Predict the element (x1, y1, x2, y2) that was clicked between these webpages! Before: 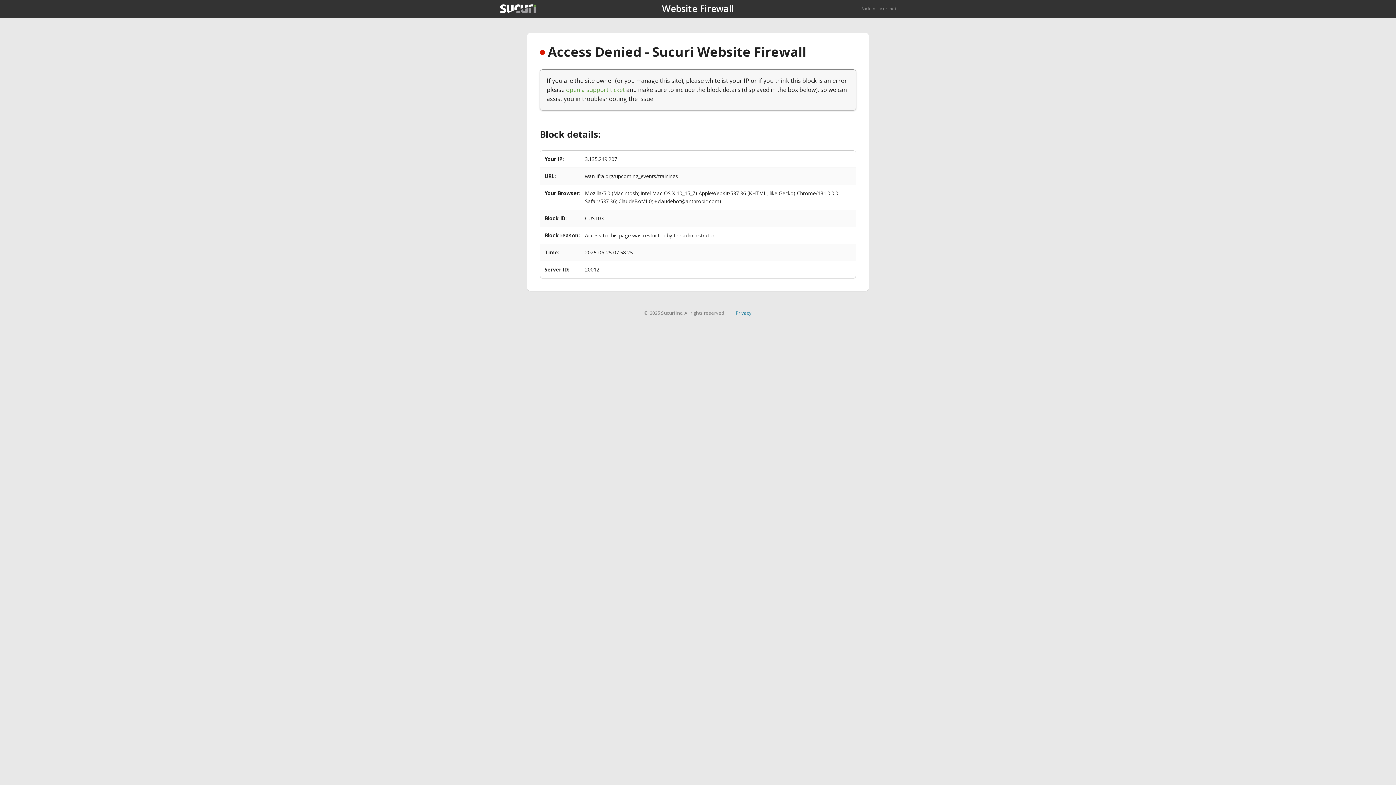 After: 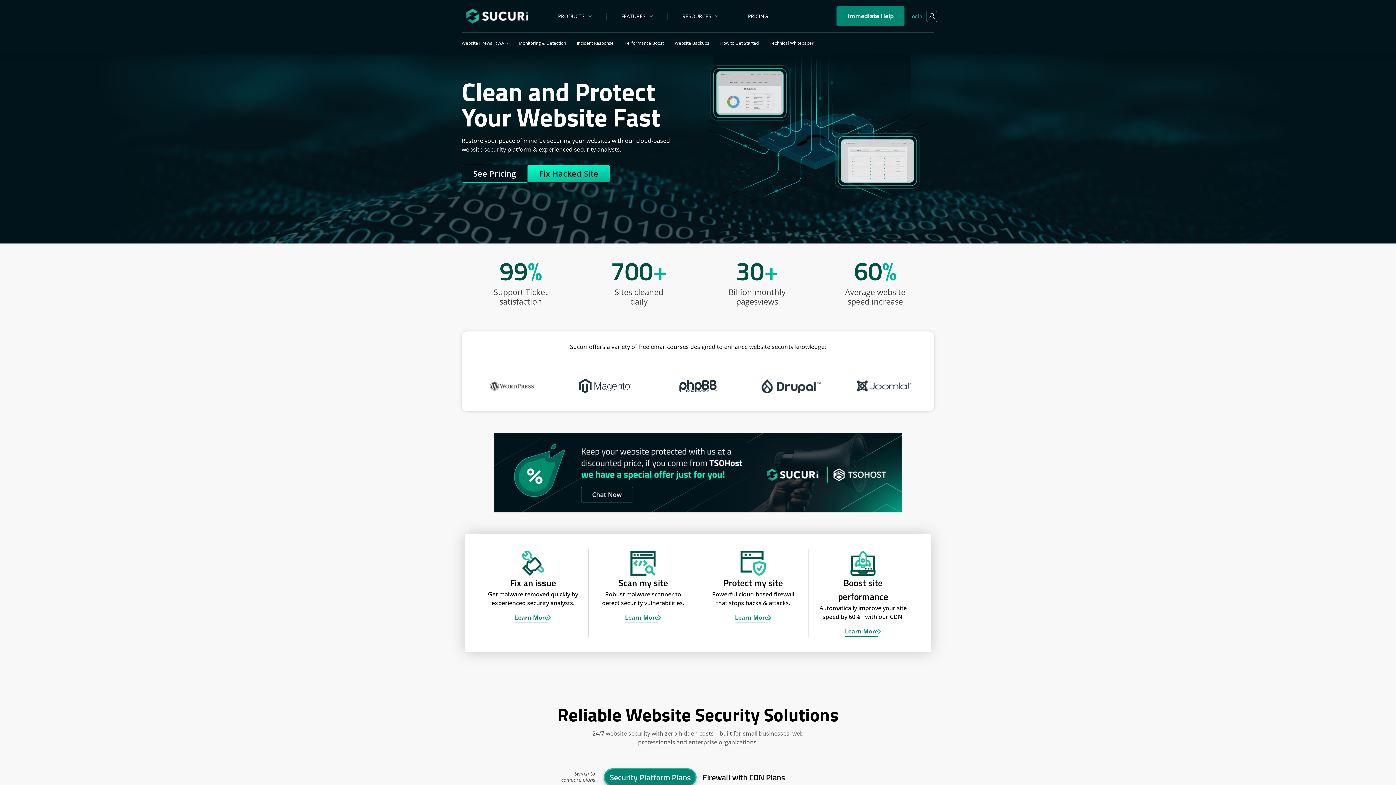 Action: label: Back to sucuri.net bbox: (861, 5, 896, 11)